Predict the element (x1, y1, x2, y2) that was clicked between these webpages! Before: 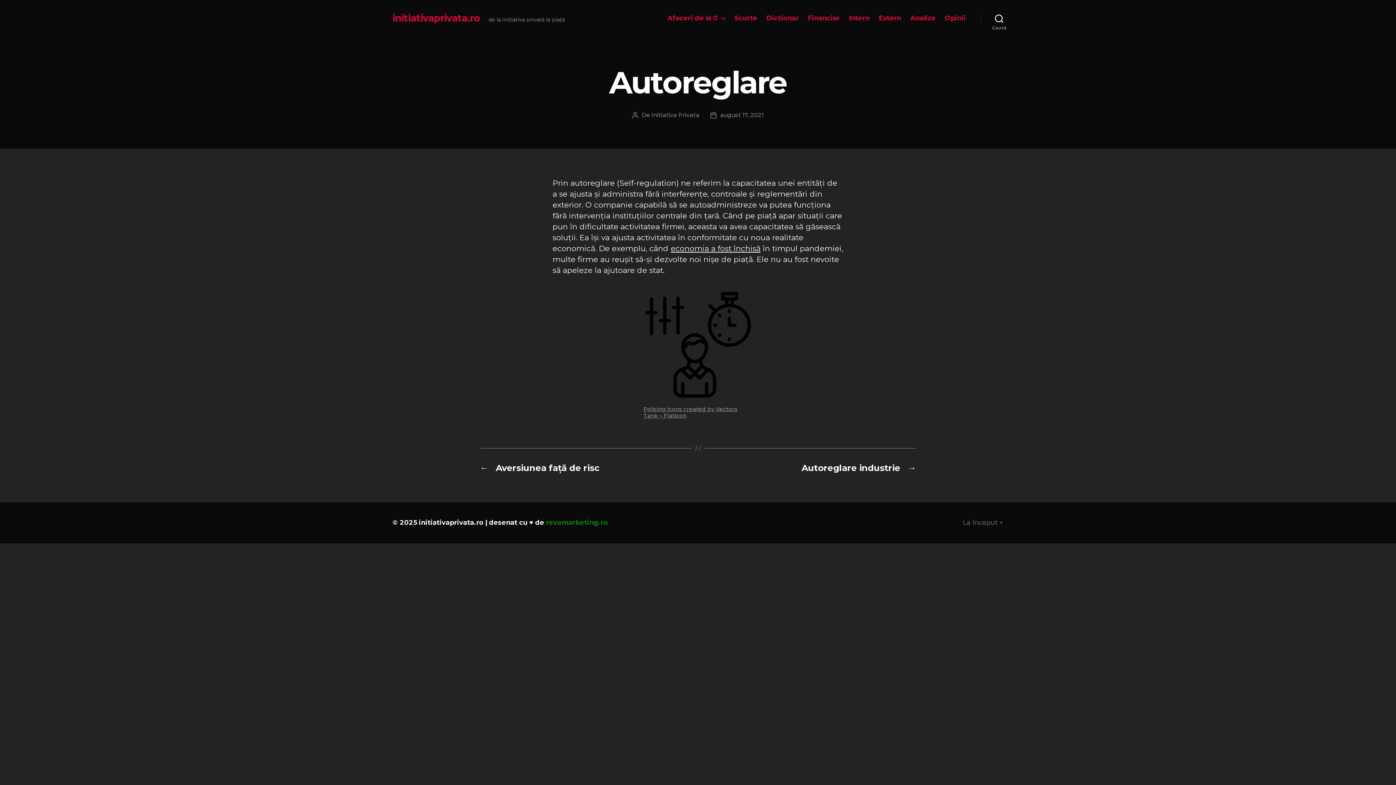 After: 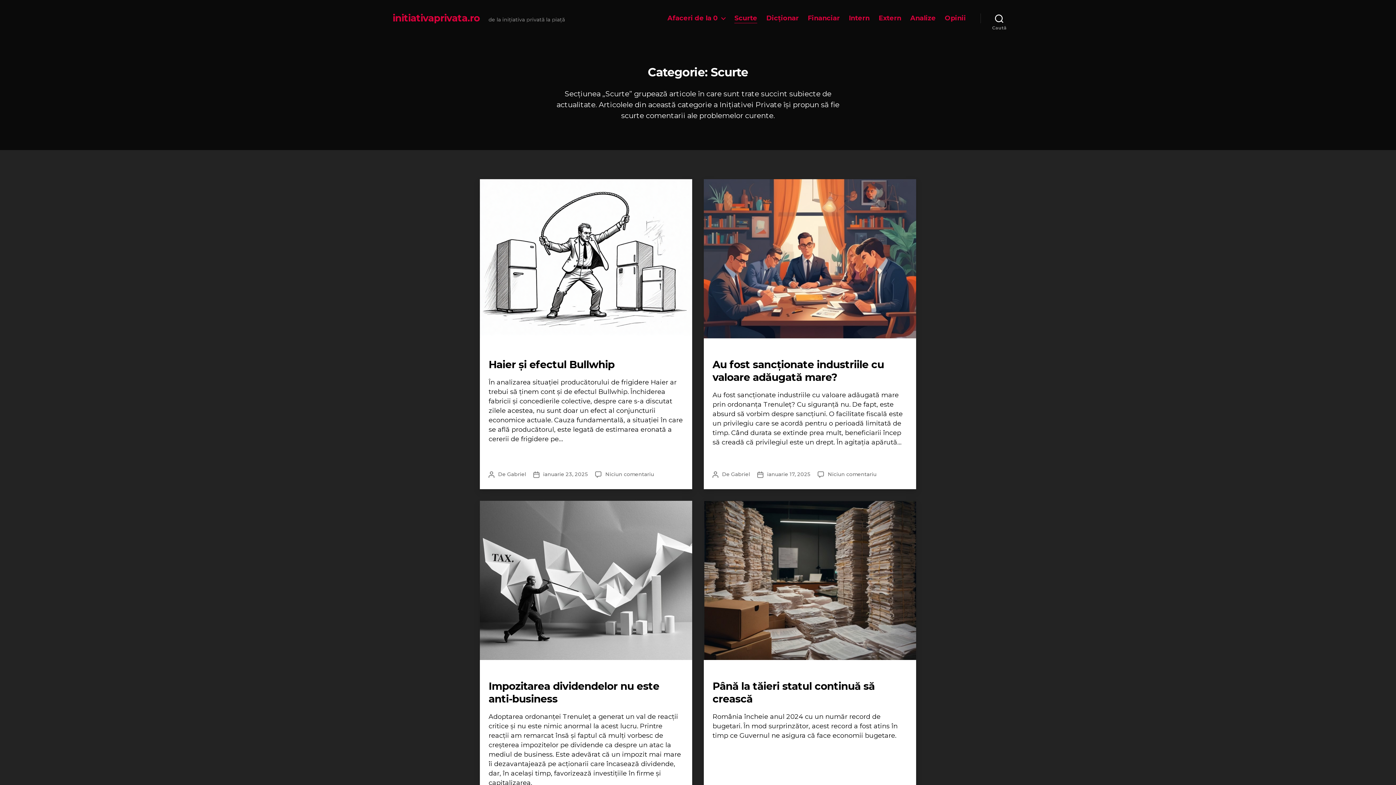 Action: bbox: (734, 14, 757, 22) label: Scurte